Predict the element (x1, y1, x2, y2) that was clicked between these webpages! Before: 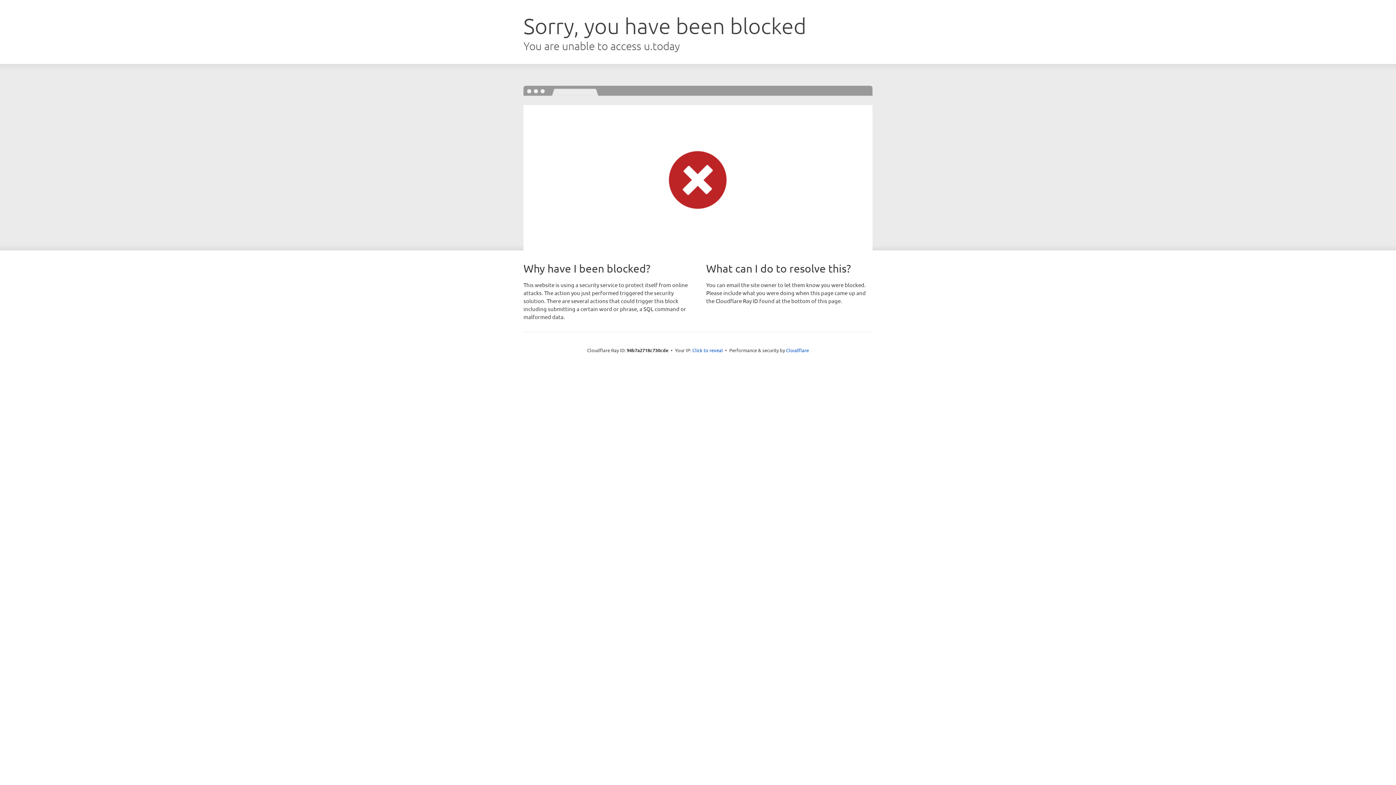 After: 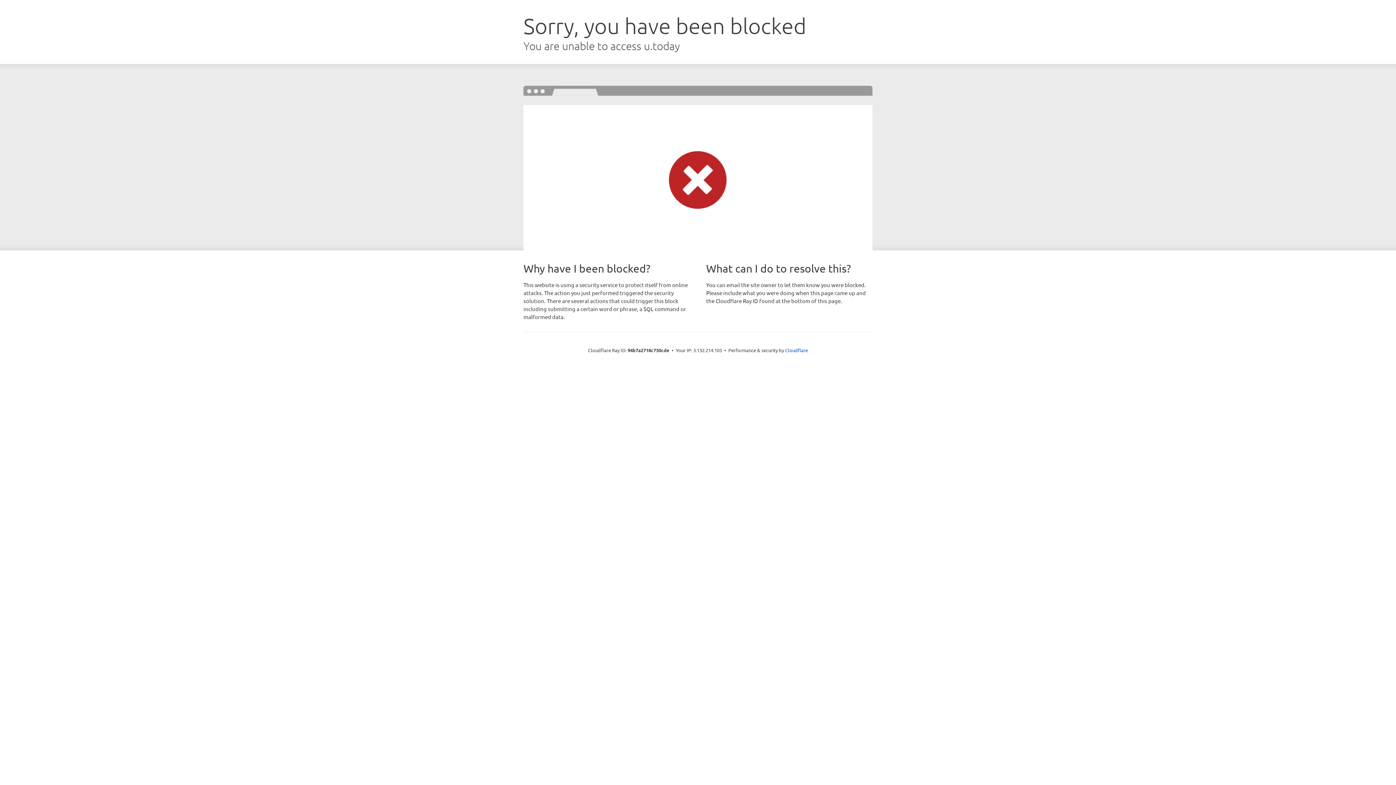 Action: label: Click to reveal bbox: (692, 346, 723, 353)